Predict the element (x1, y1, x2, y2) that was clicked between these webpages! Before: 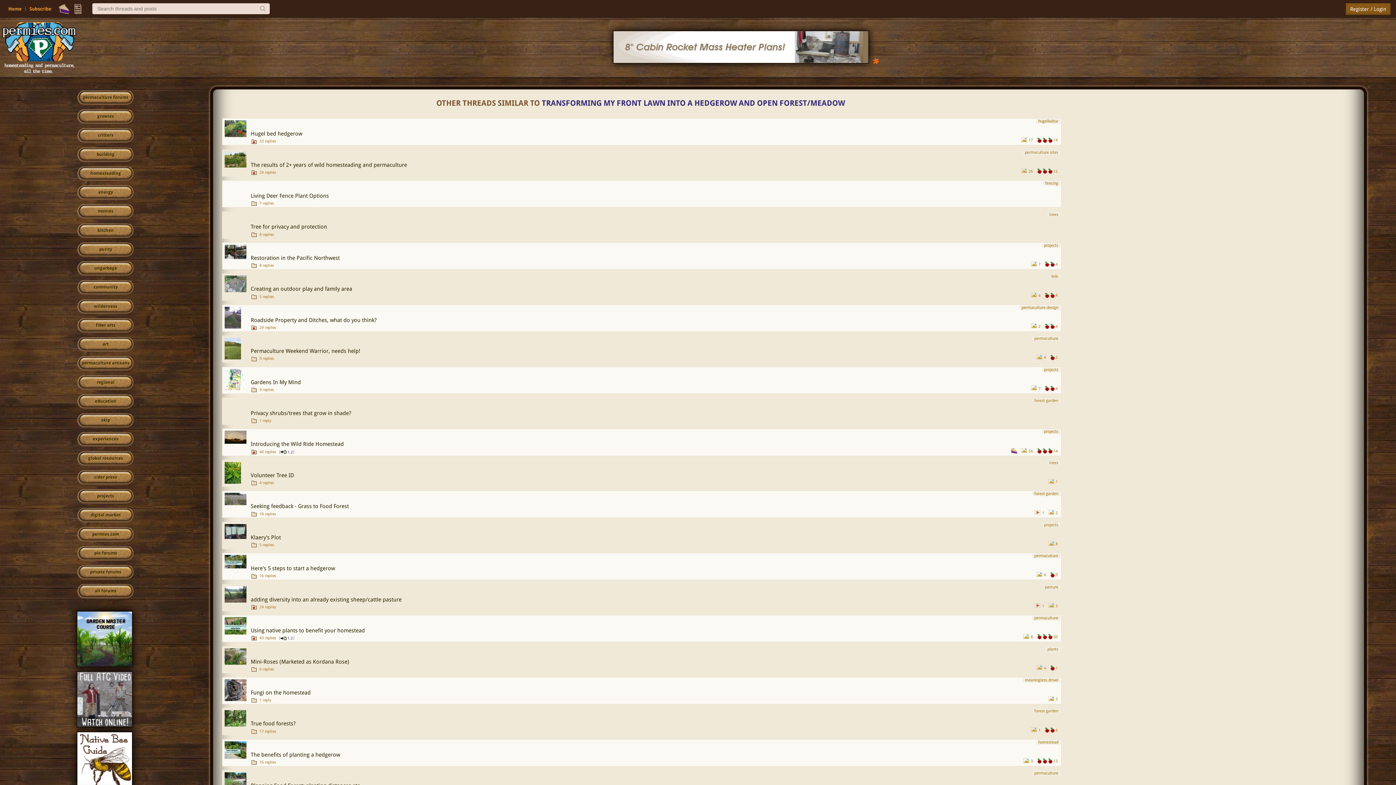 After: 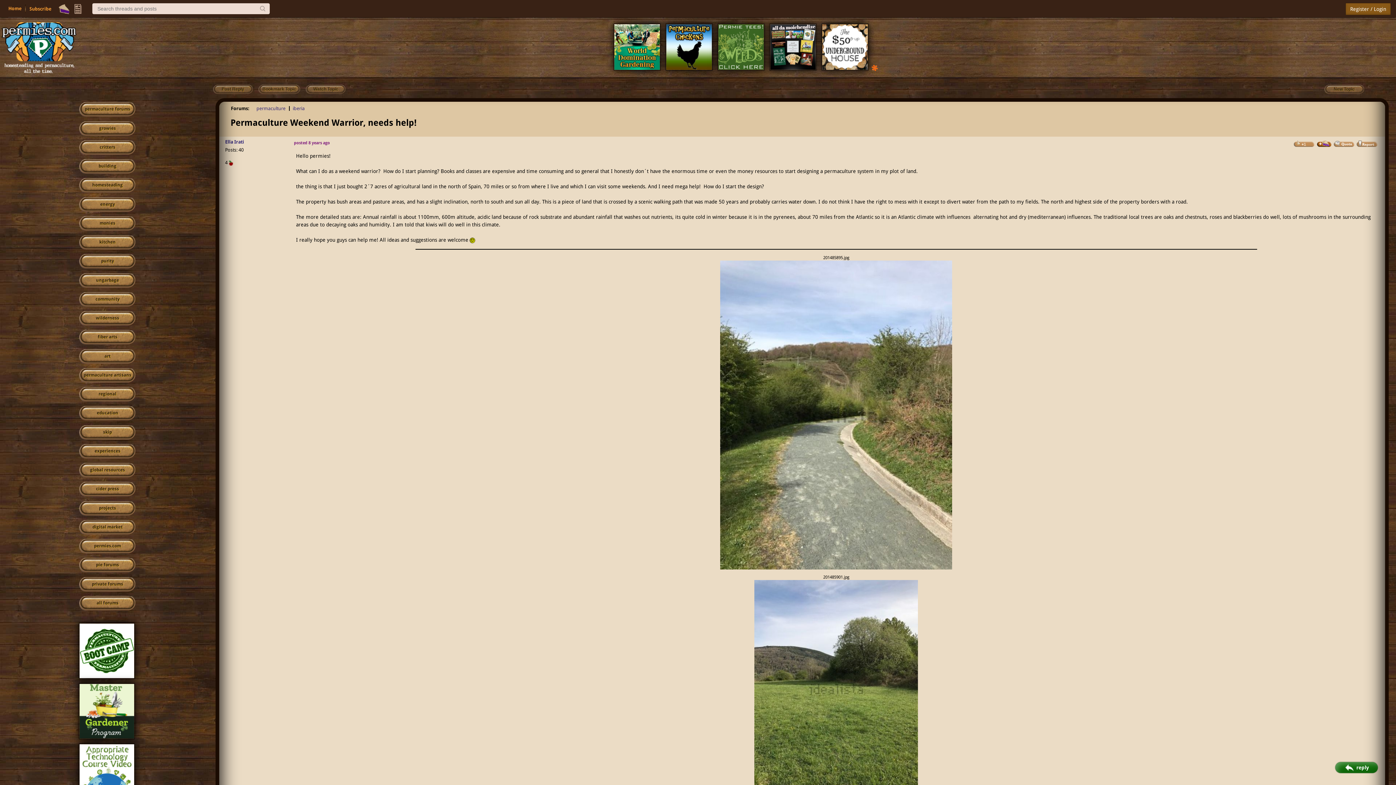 Action: label: Permaculture Weekend Warrior, needs help! bbox: (249, 345, 1060, 355)